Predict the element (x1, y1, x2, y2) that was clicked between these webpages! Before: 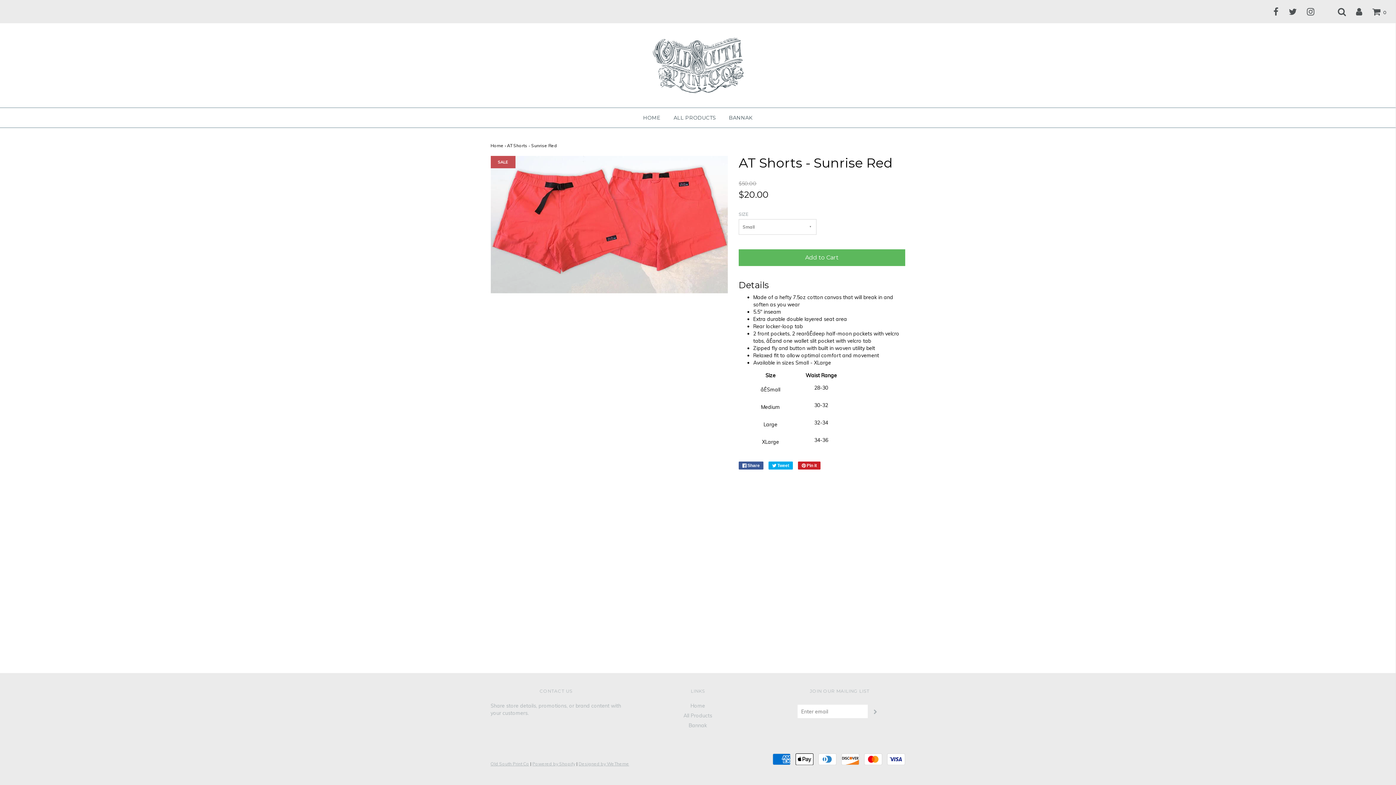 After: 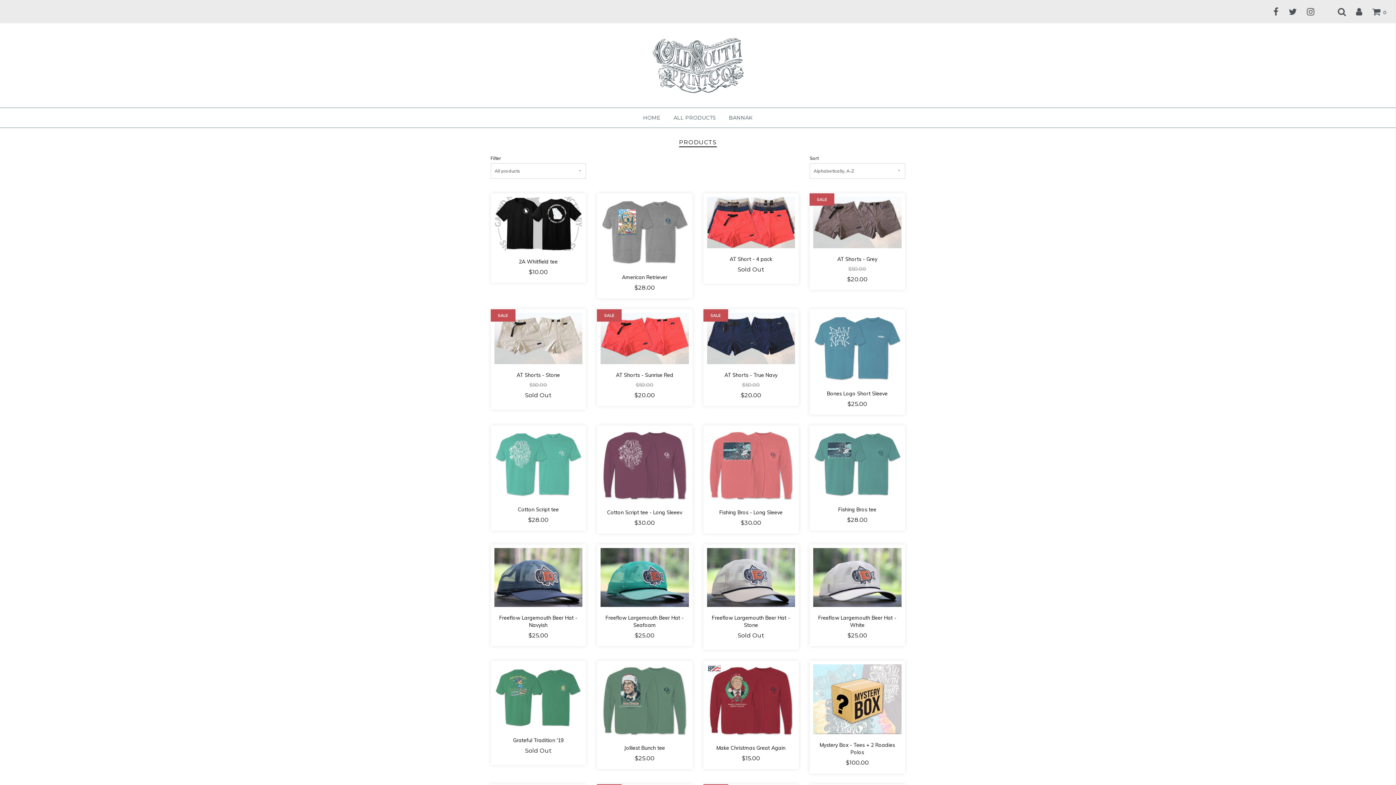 Action: label: ALL PRODUCTS bbox: (668, 111, 721, 124)